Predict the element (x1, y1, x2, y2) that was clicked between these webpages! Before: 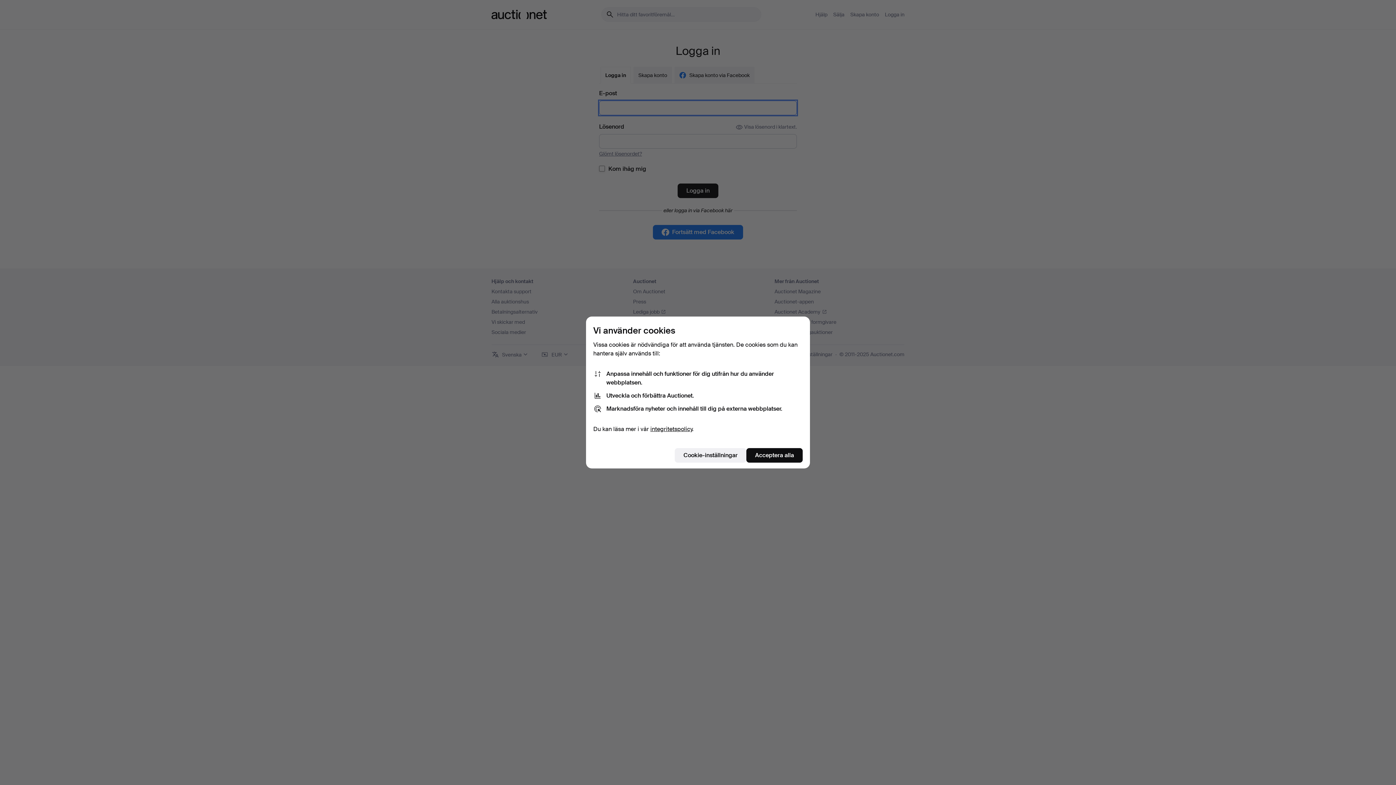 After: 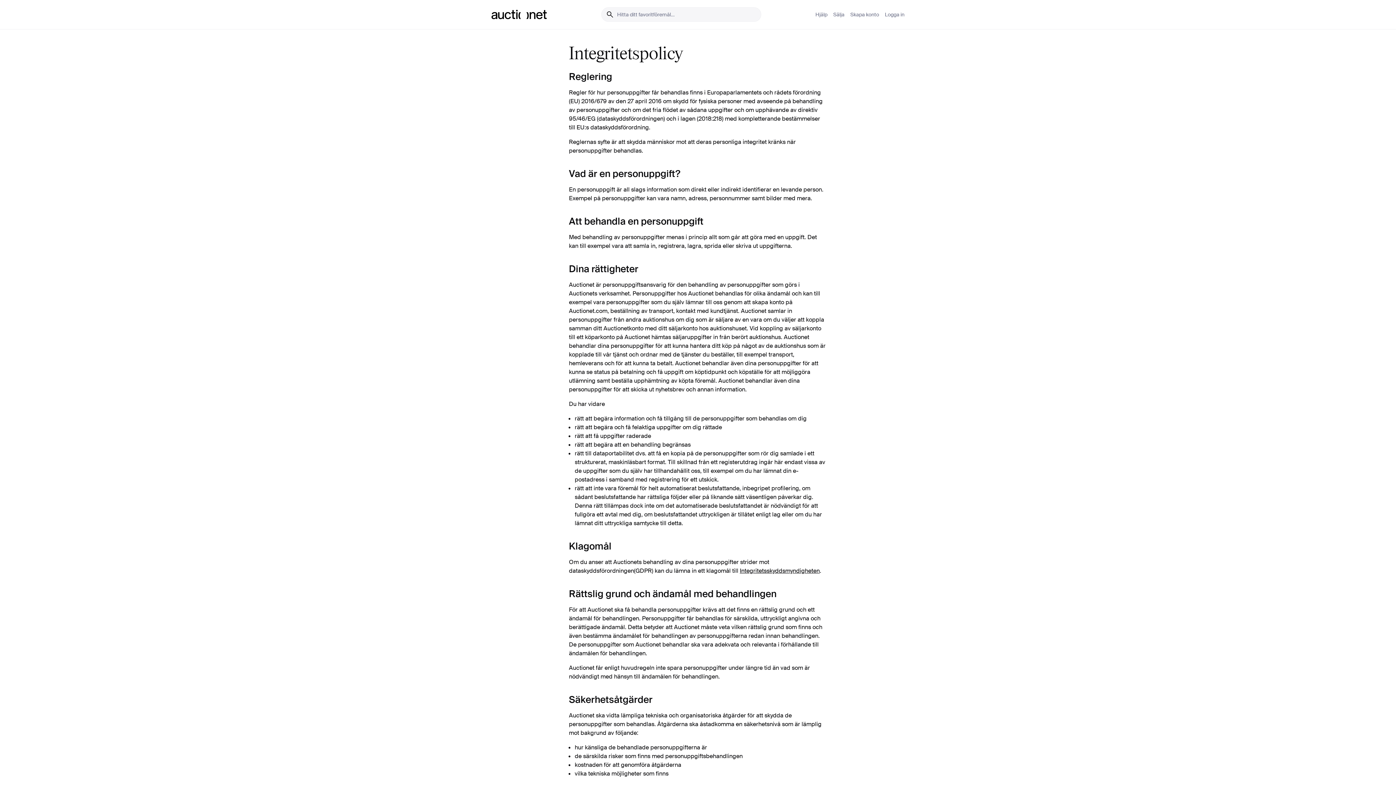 Action: label: integritetspolicy bbox: (650, 425, 692, 433)